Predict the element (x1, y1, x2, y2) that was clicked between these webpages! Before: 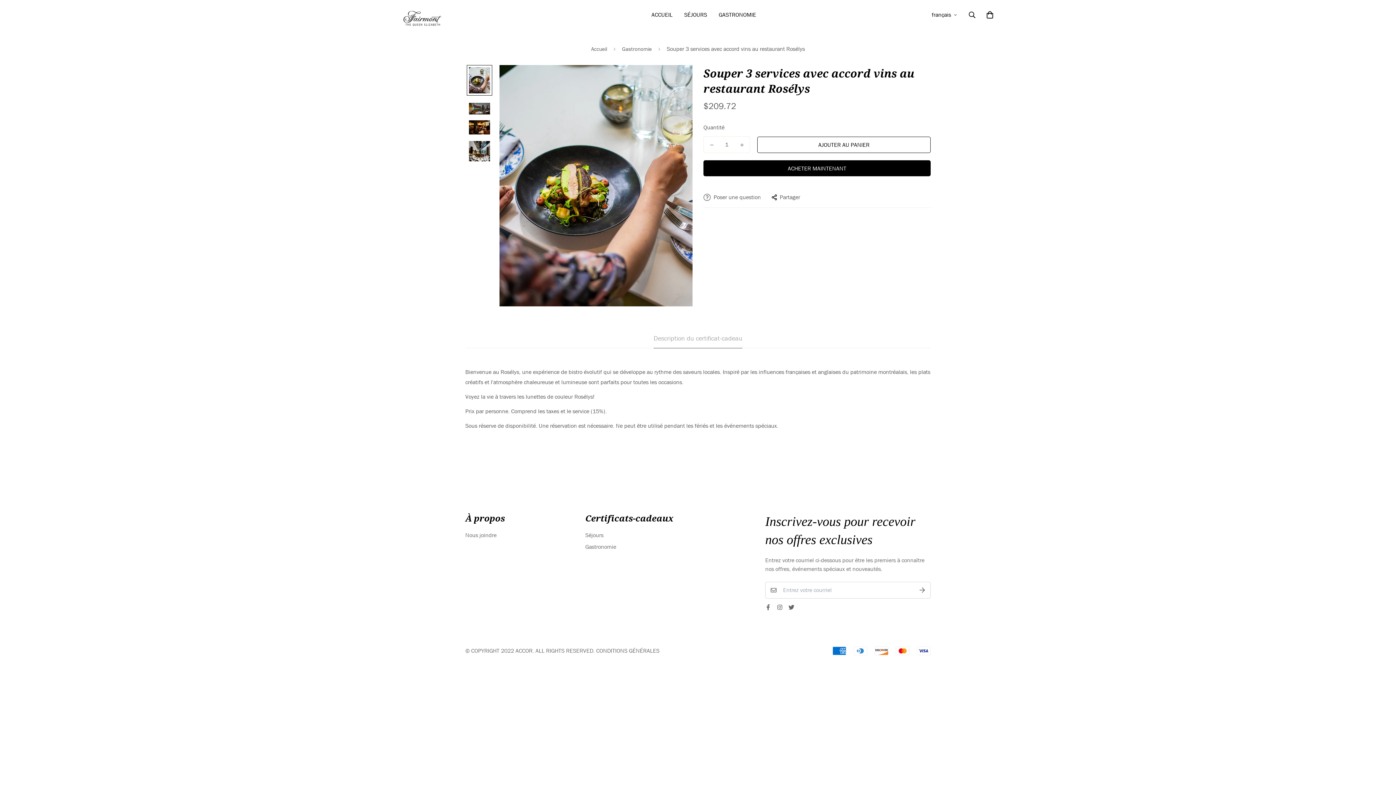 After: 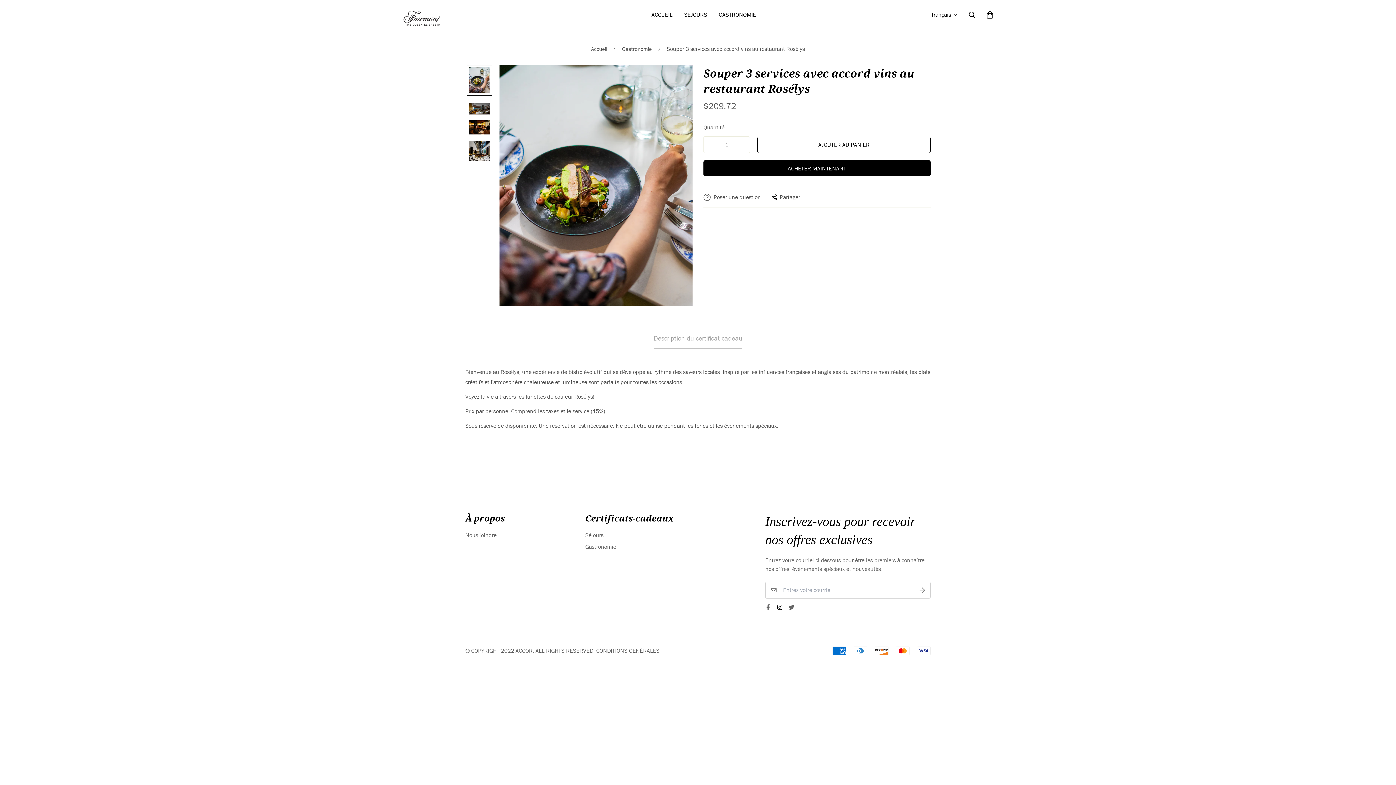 Action: bbox: (774, 604, 785, 610)